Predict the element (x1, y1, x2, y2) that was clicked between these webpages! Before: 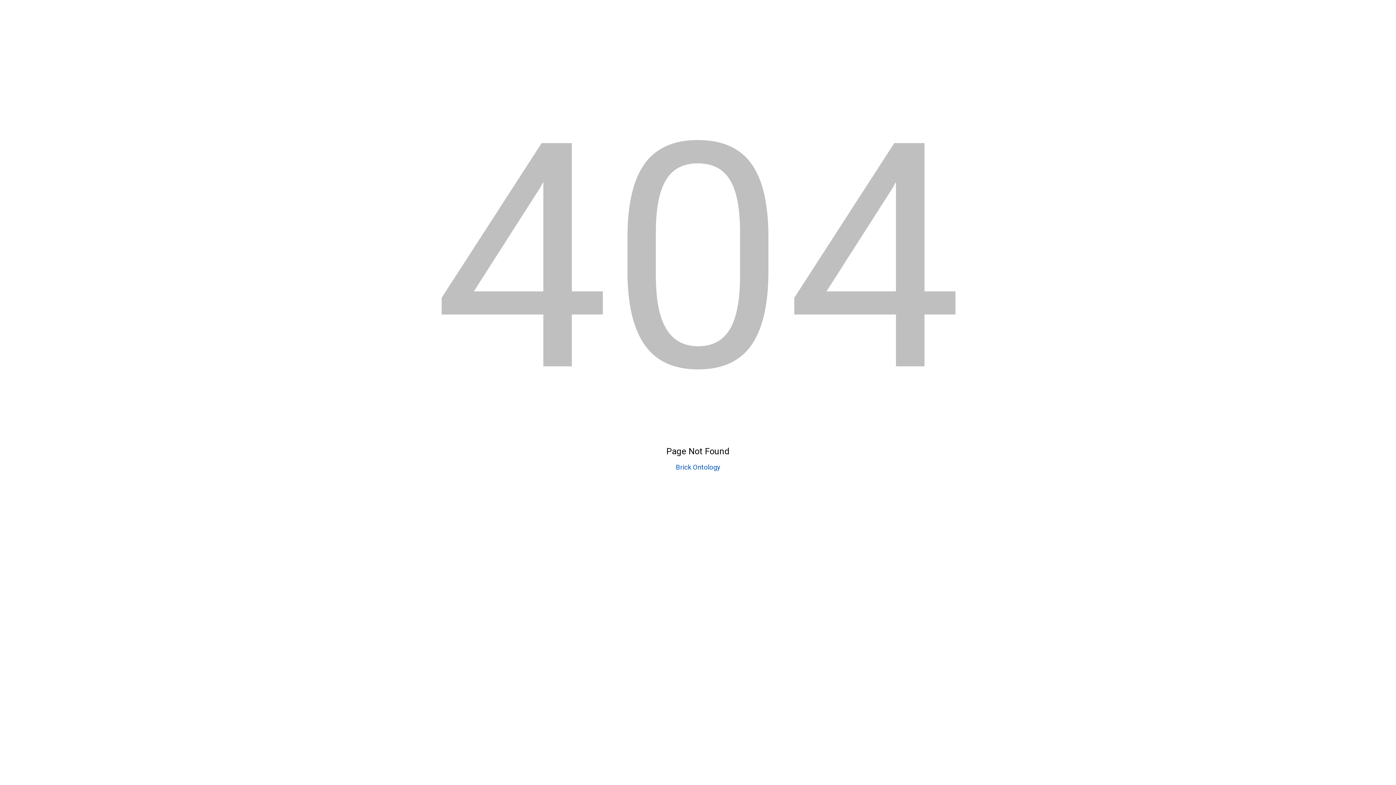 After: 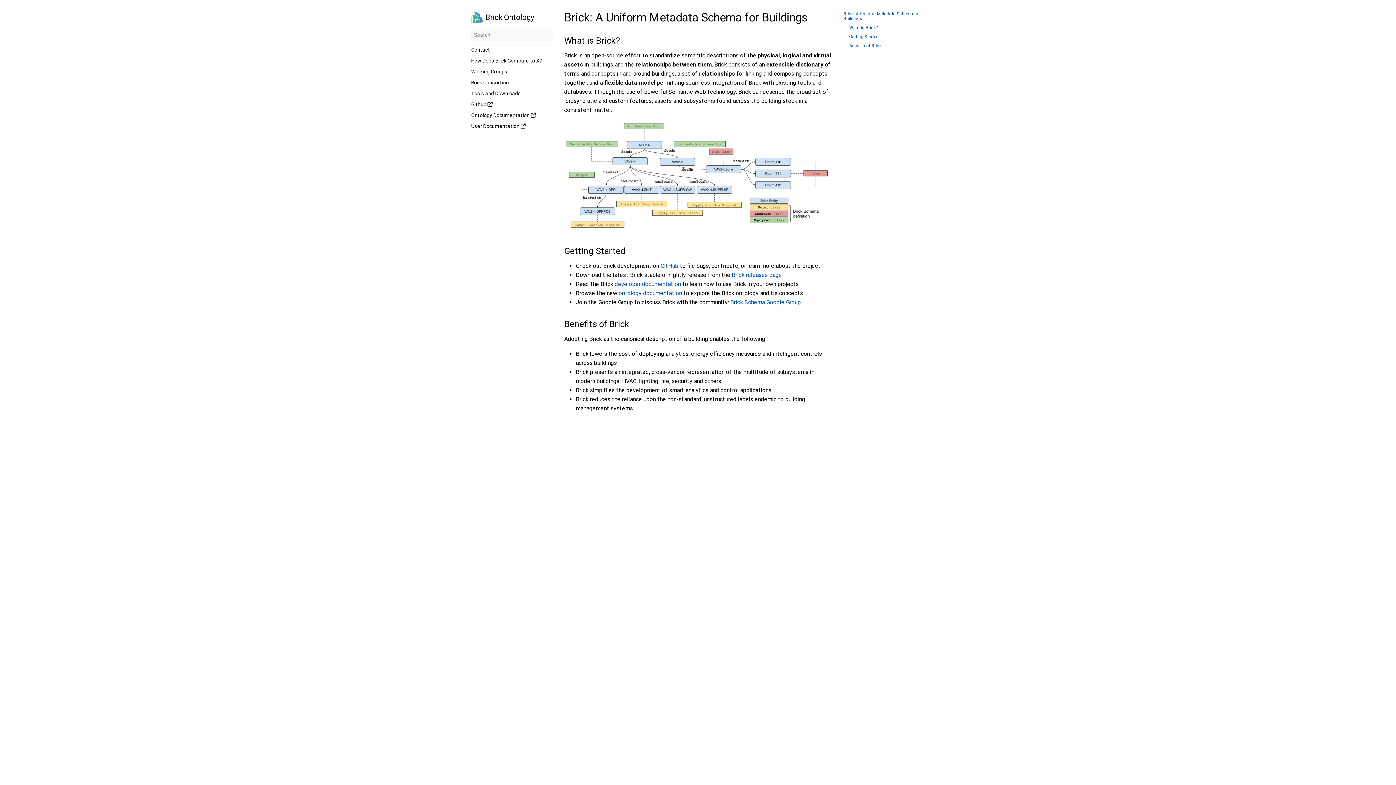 Action: bbox: (676, 463, 720, 471) label: Brick Ontology